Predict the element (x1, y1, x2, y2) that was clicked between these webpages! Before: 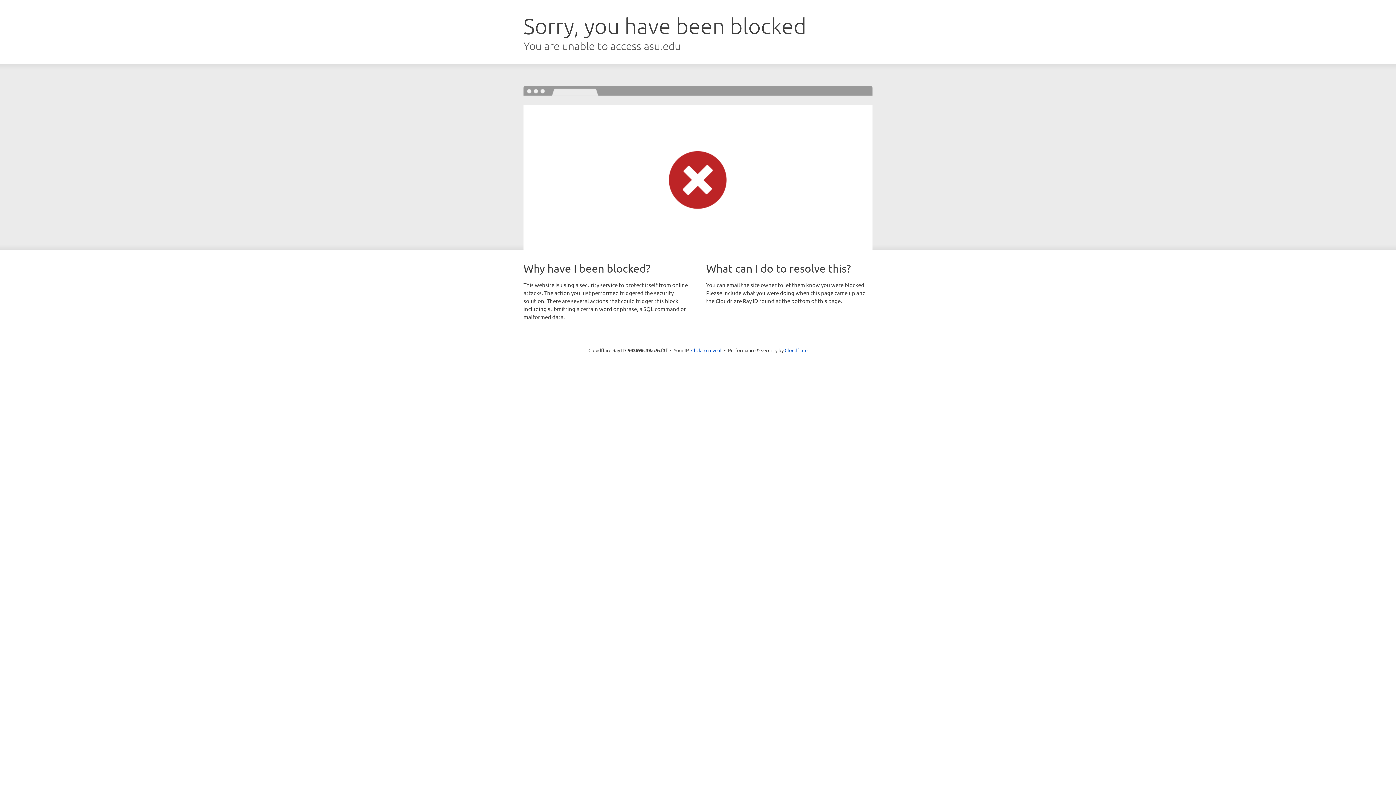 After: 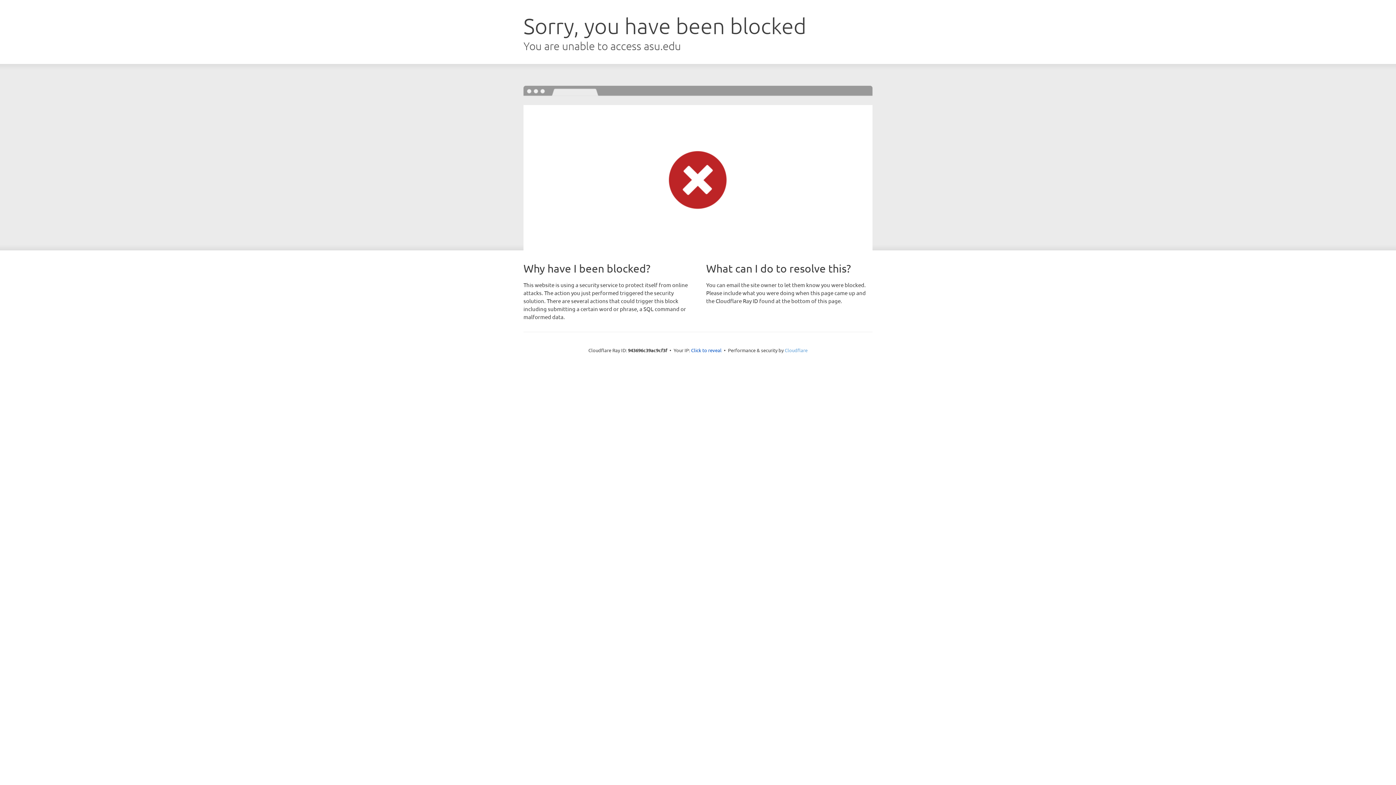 Action: bbox: (784, 347, 807, 353) label: Cloudflare